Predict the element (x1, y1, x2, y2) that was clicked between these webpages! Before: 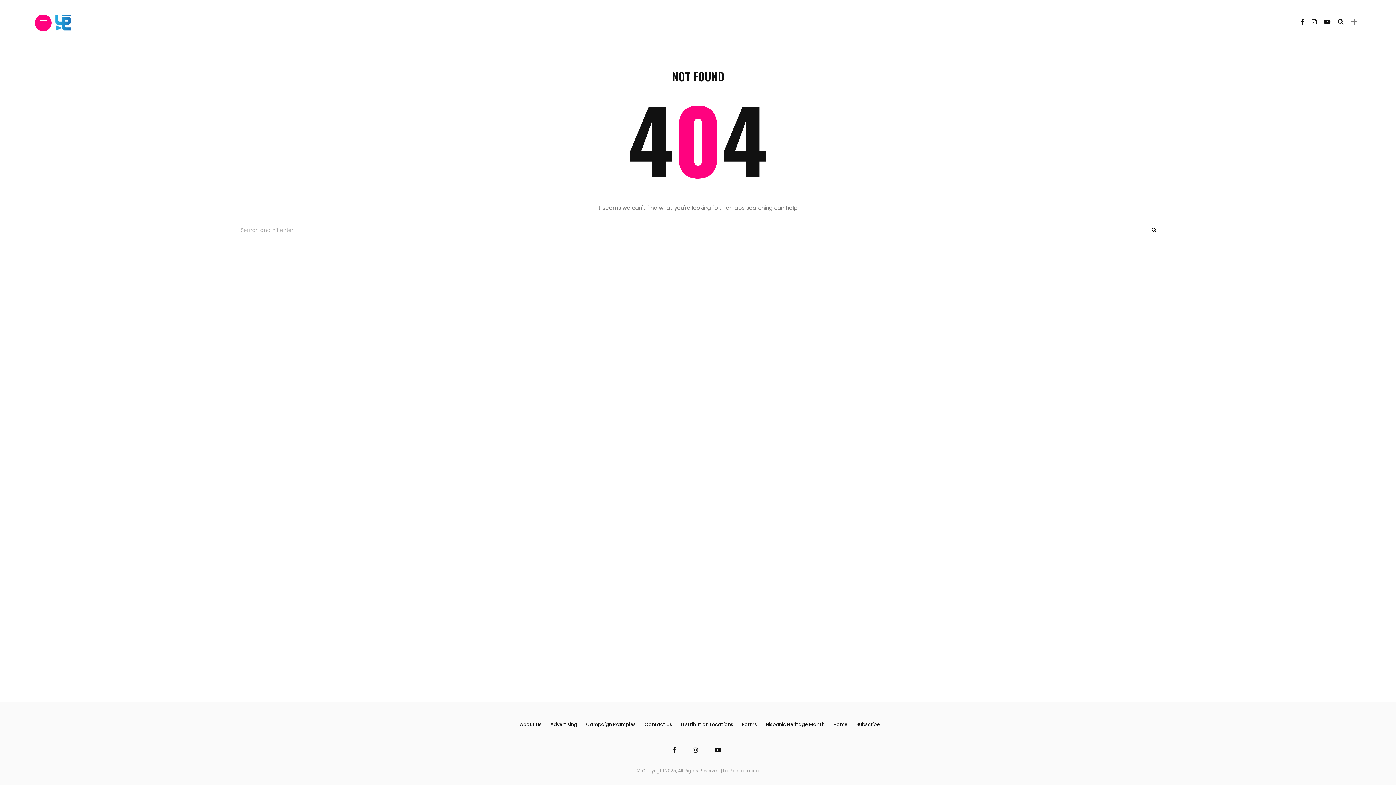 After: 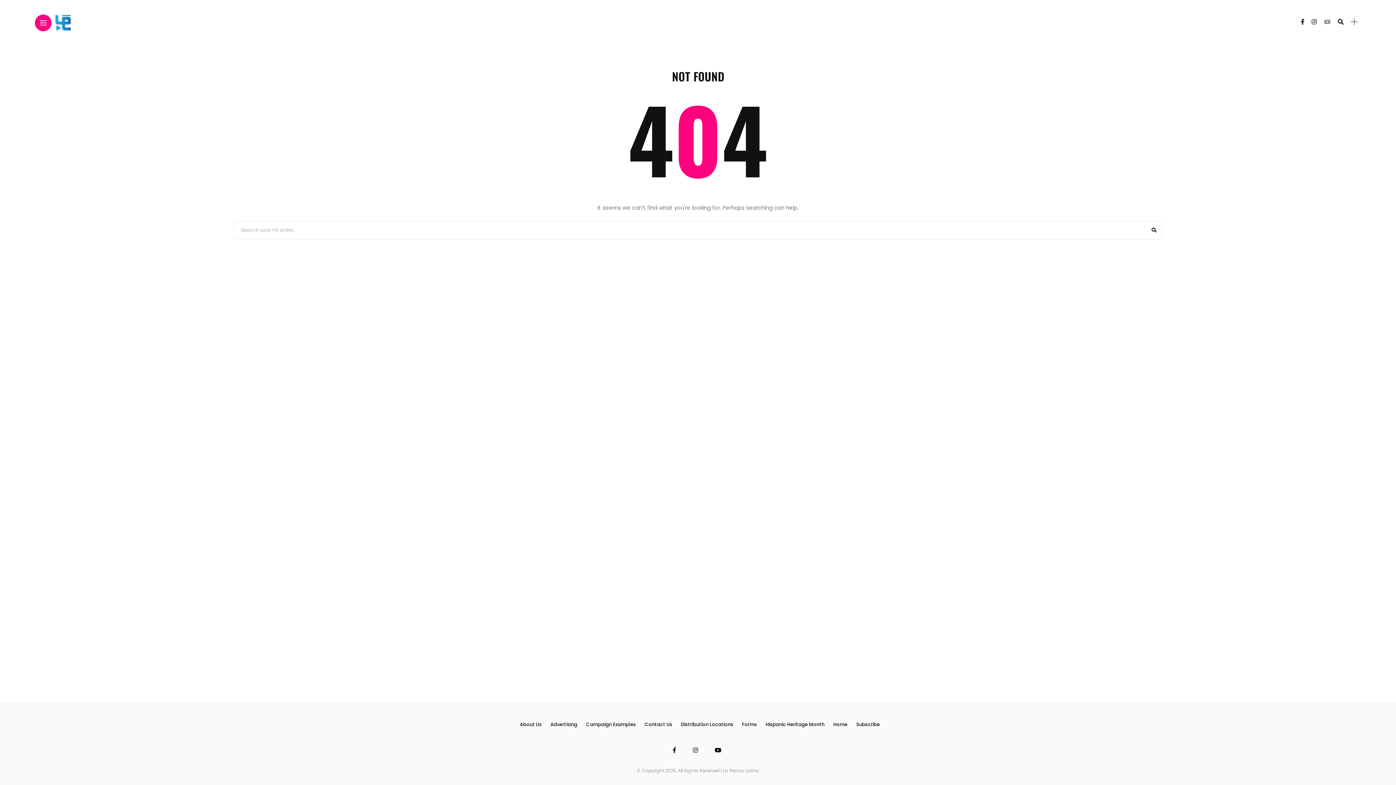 Action: bbox: (1324, 17, 1330, 26) label: Follow on YouTube